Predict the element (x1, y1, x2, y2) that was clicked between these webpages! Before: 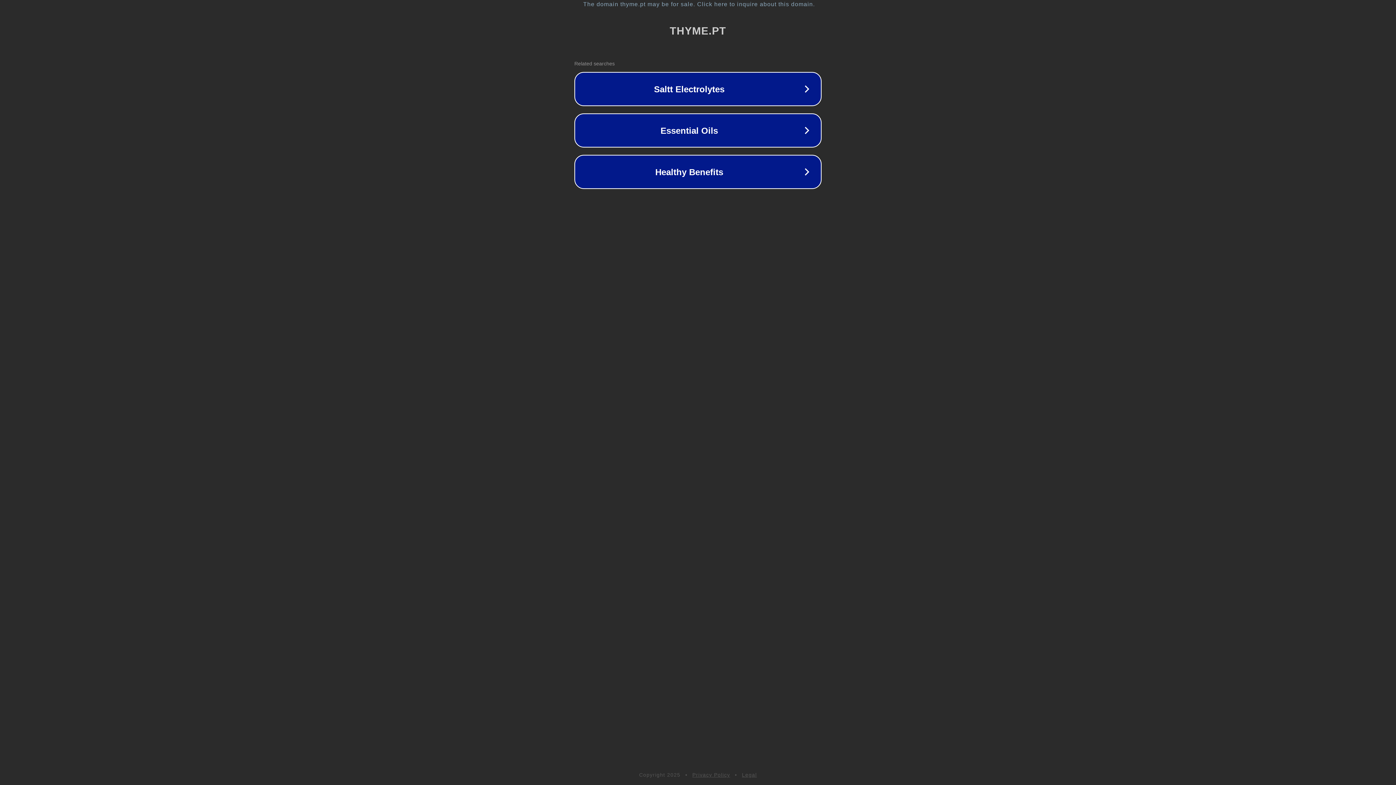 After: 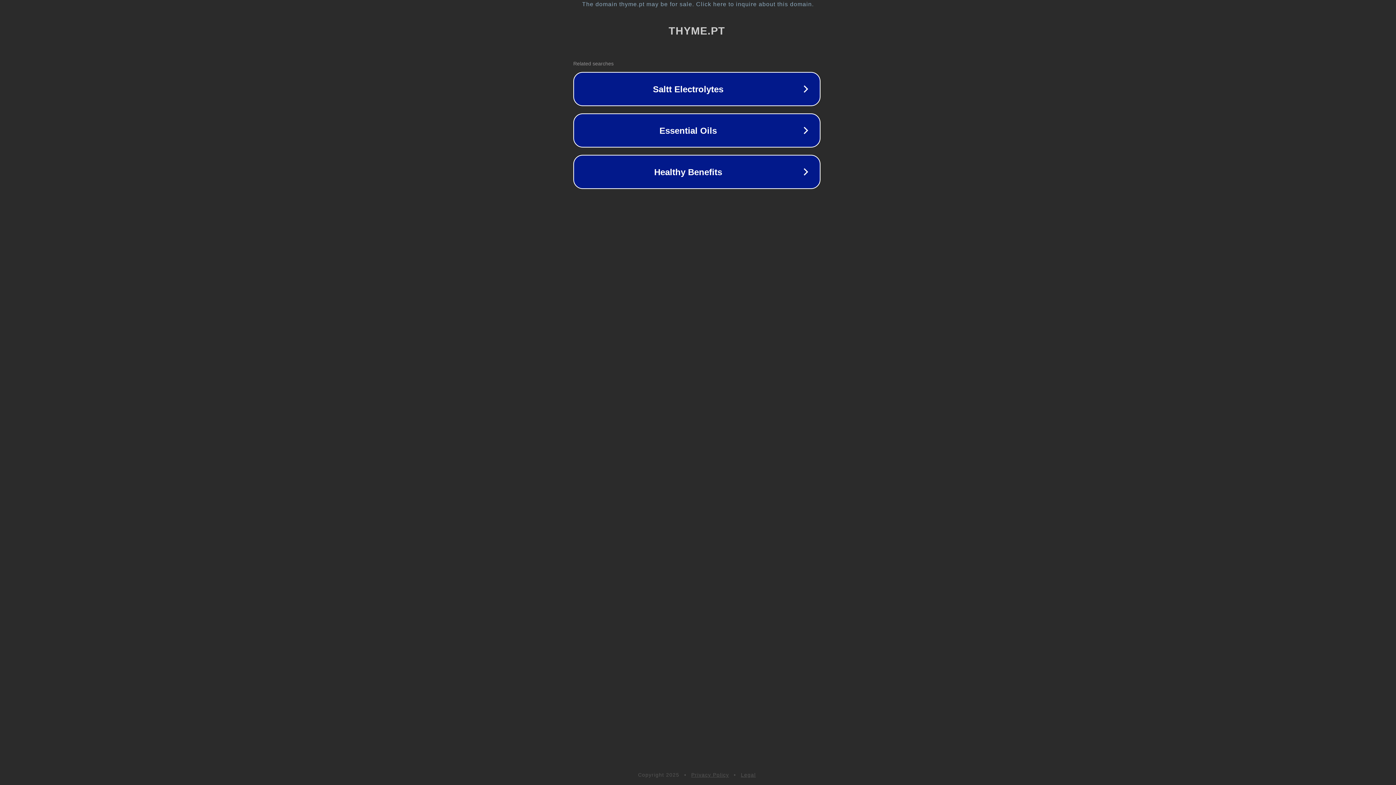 Action: label: The domain thyme.pt may be for sale. Click here to inquire about this domain. bbox: (1, 1, 1397, 7)